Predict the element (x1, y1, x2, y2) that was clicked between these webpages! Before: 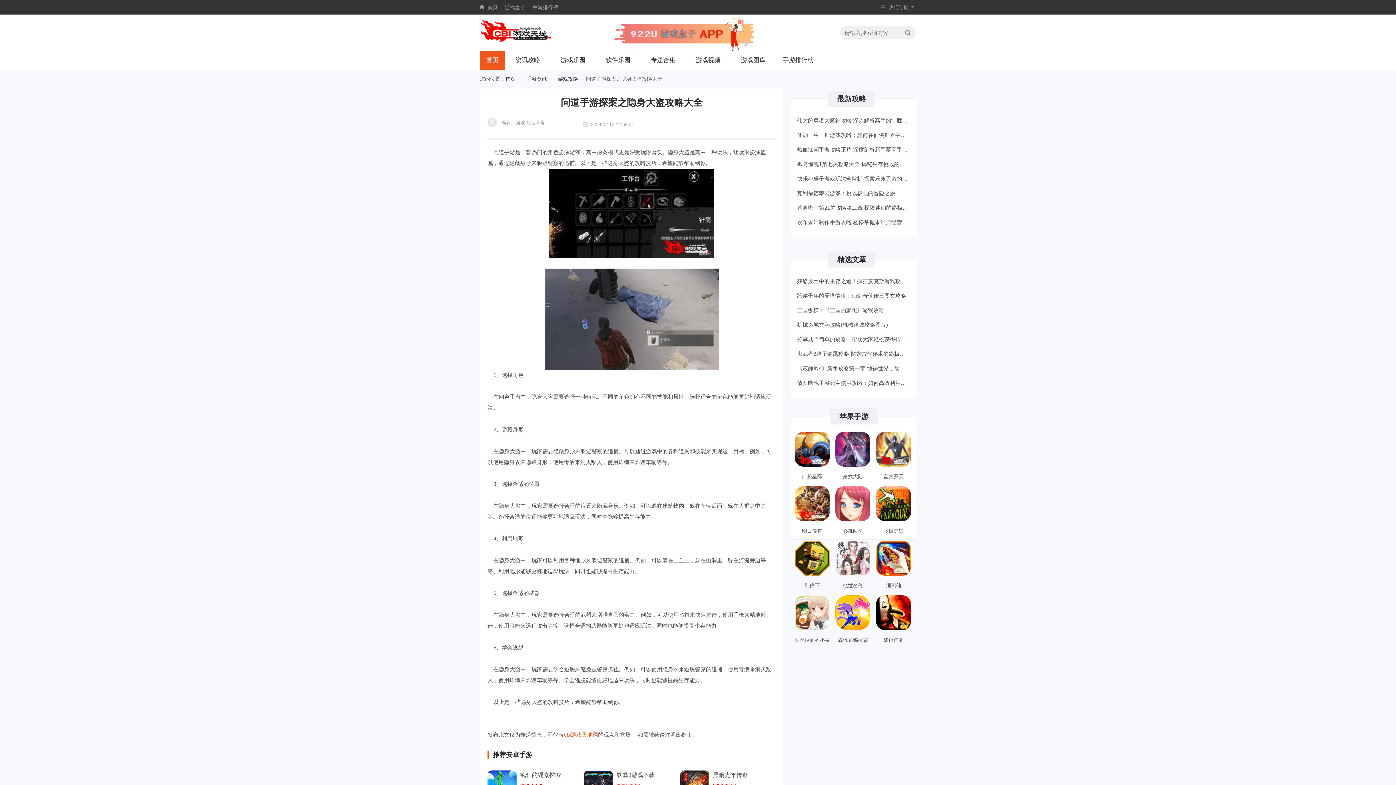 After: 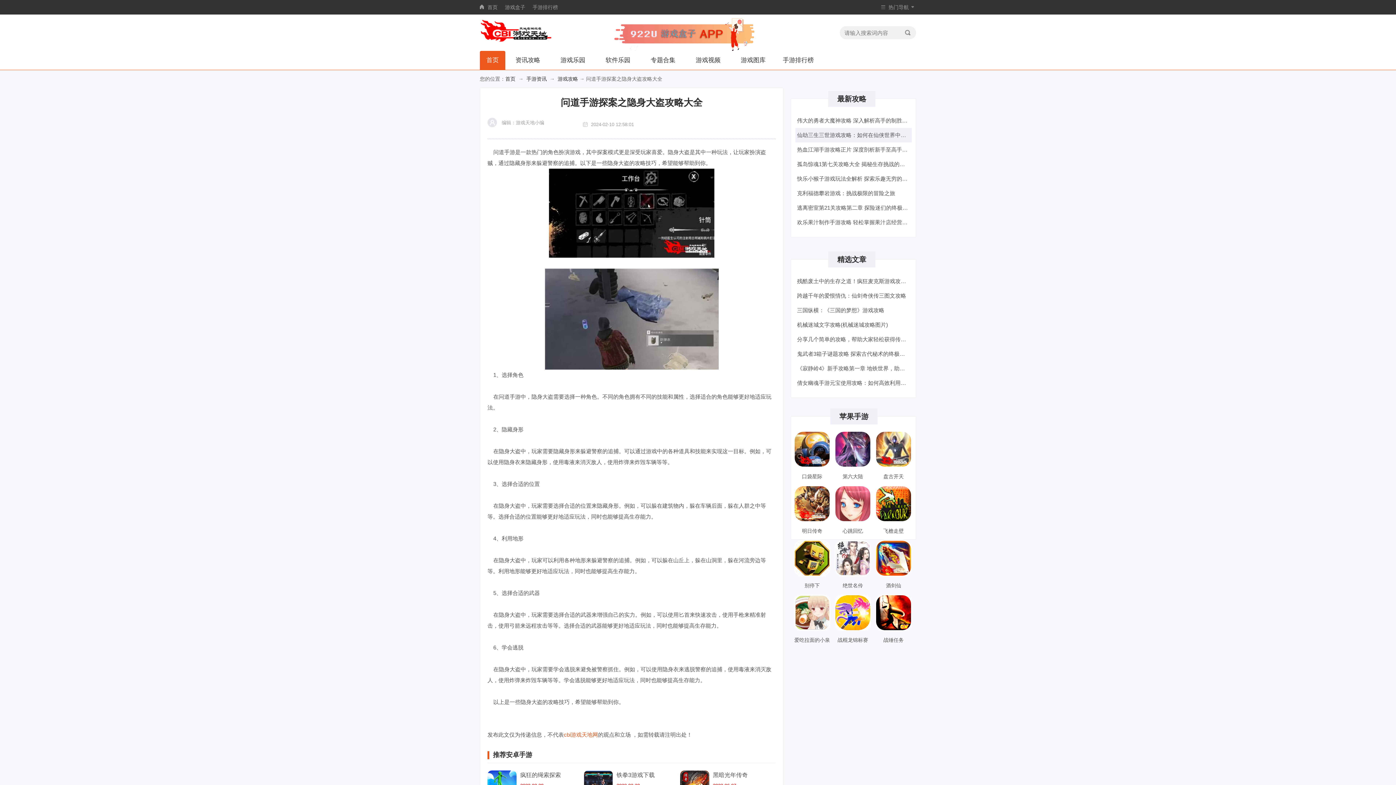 Action: label: 仙劫三生三世游戏攻略：如何在仙侠世界中成就不朽传奇 bbox: (795, 128, 911, 142)